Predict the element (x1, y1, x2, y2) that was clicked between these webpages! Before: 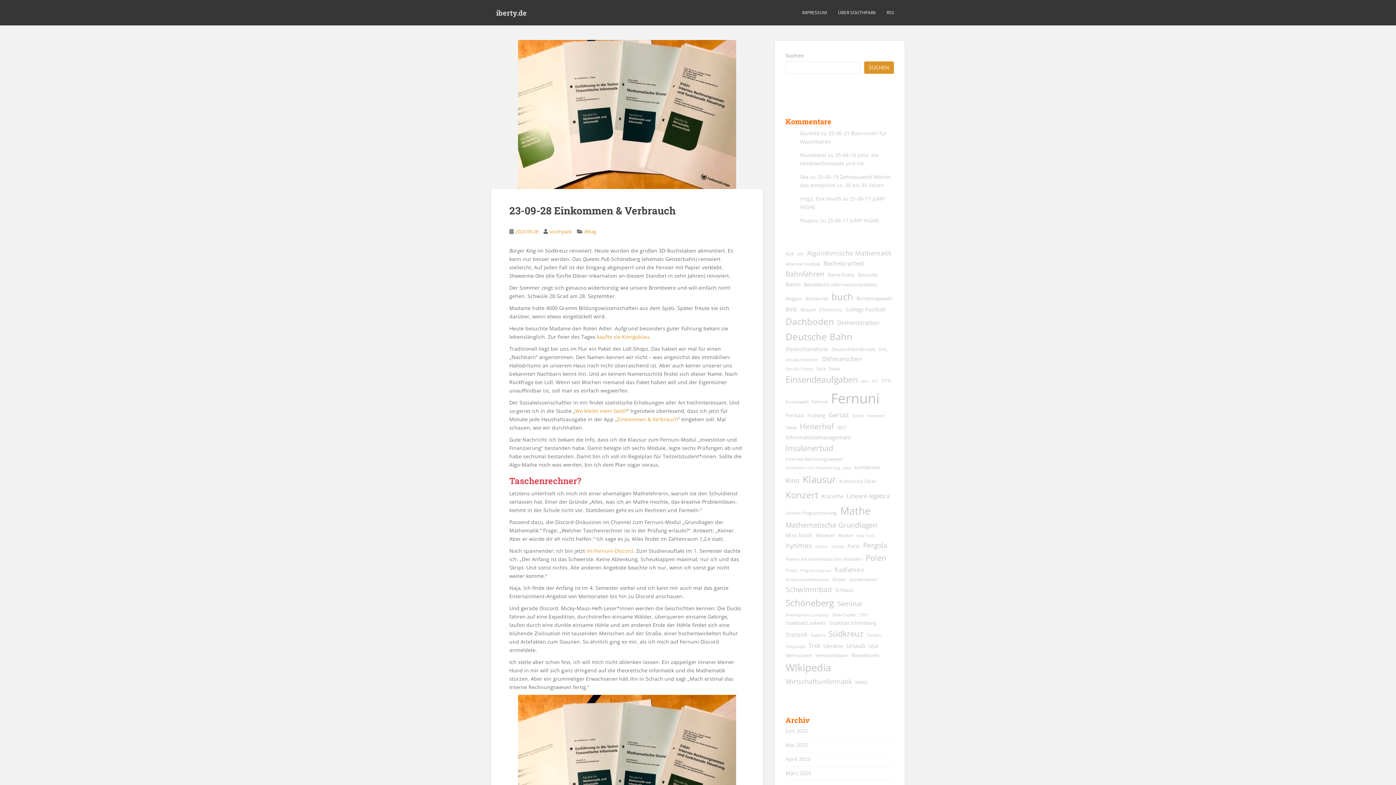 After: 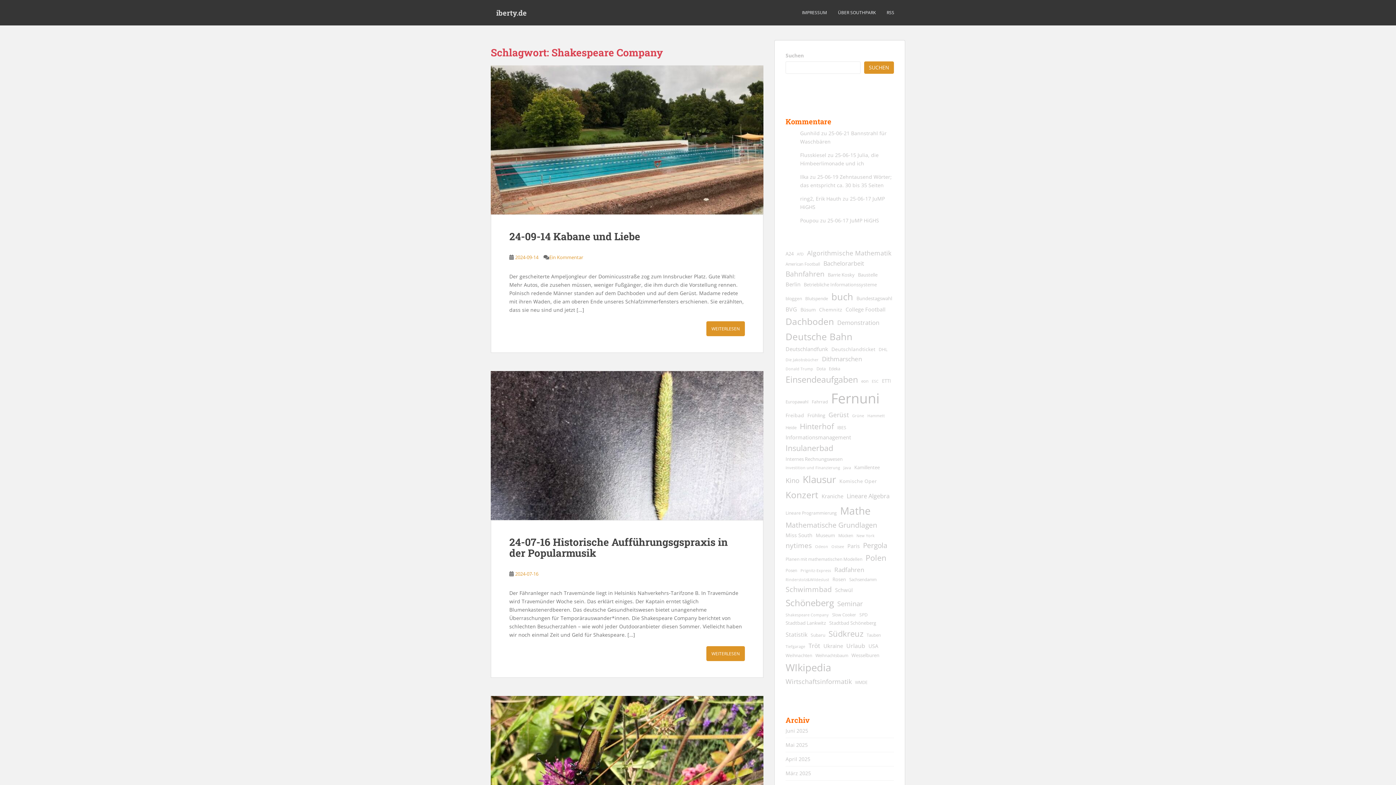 Action: label: Shakespeare Company (9 Einträge) bbox: (785, 612, 829, 618)